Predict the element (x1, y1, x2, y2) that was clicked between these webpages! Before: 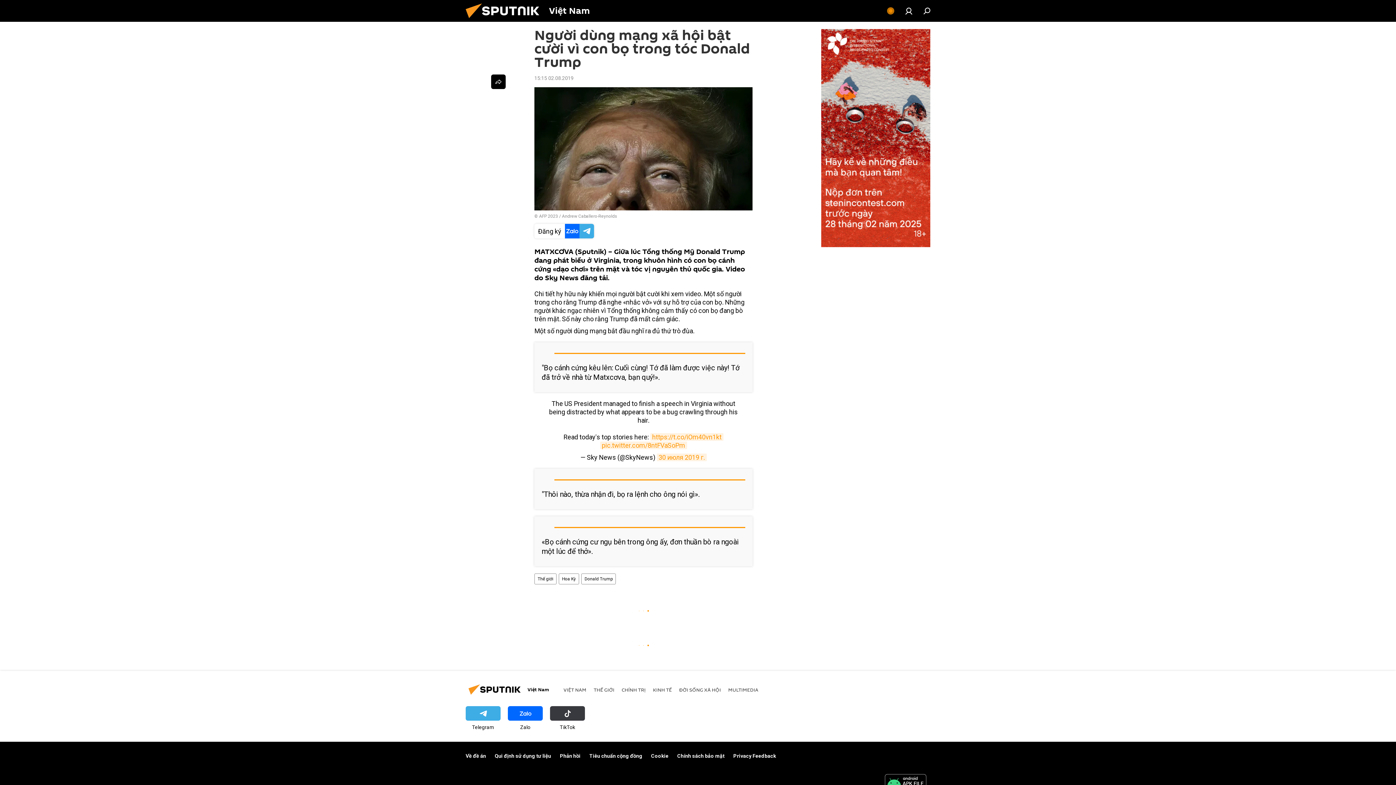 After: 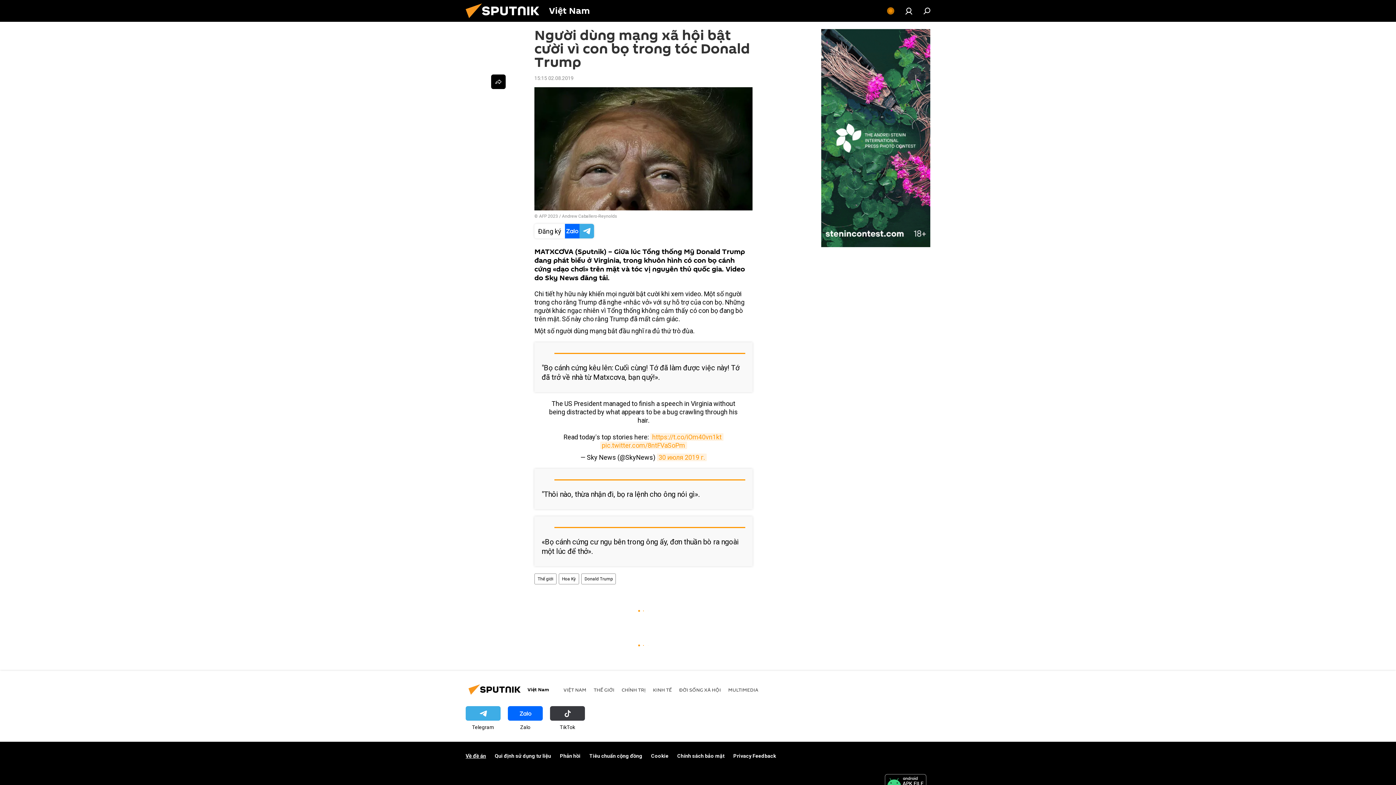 Action: bbox: (465, 753, 486, 759) label: Về đề án